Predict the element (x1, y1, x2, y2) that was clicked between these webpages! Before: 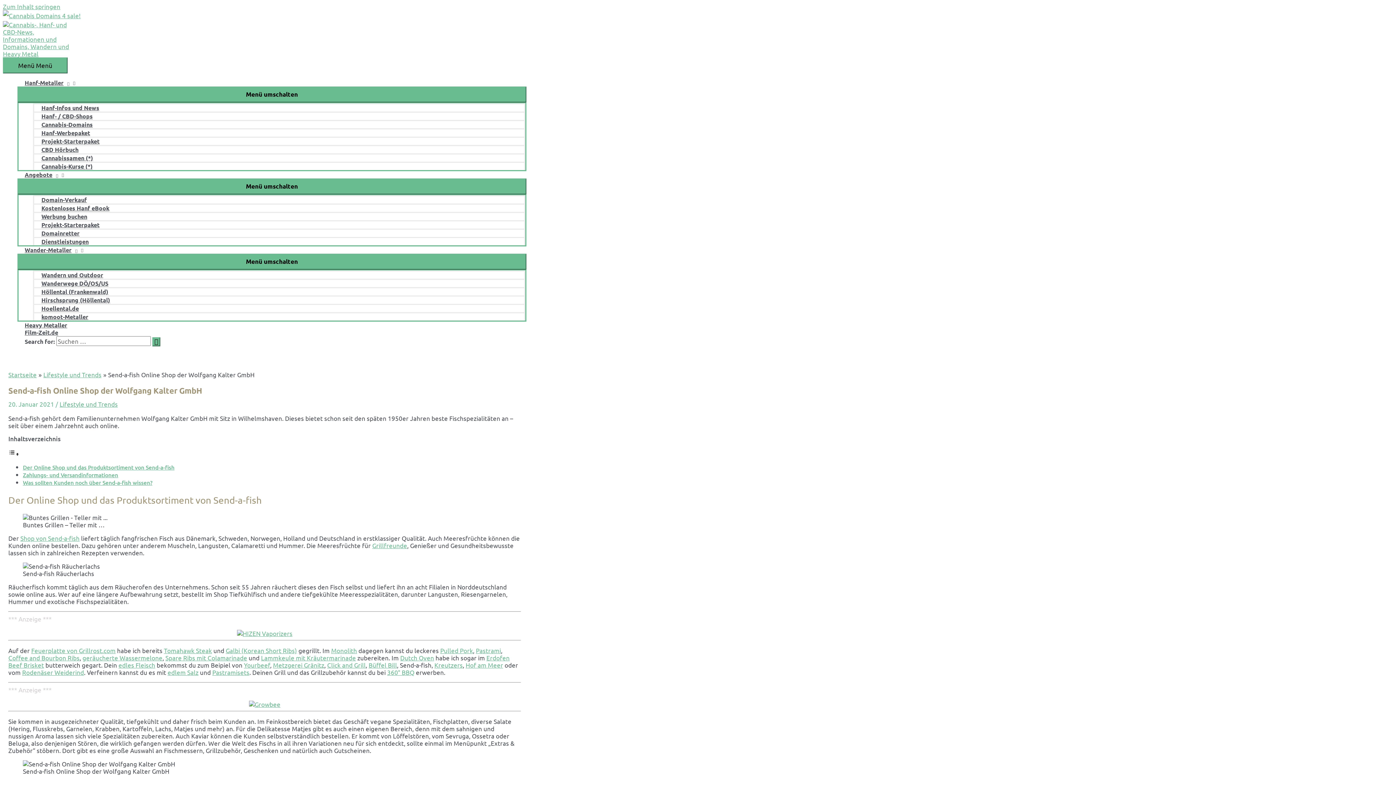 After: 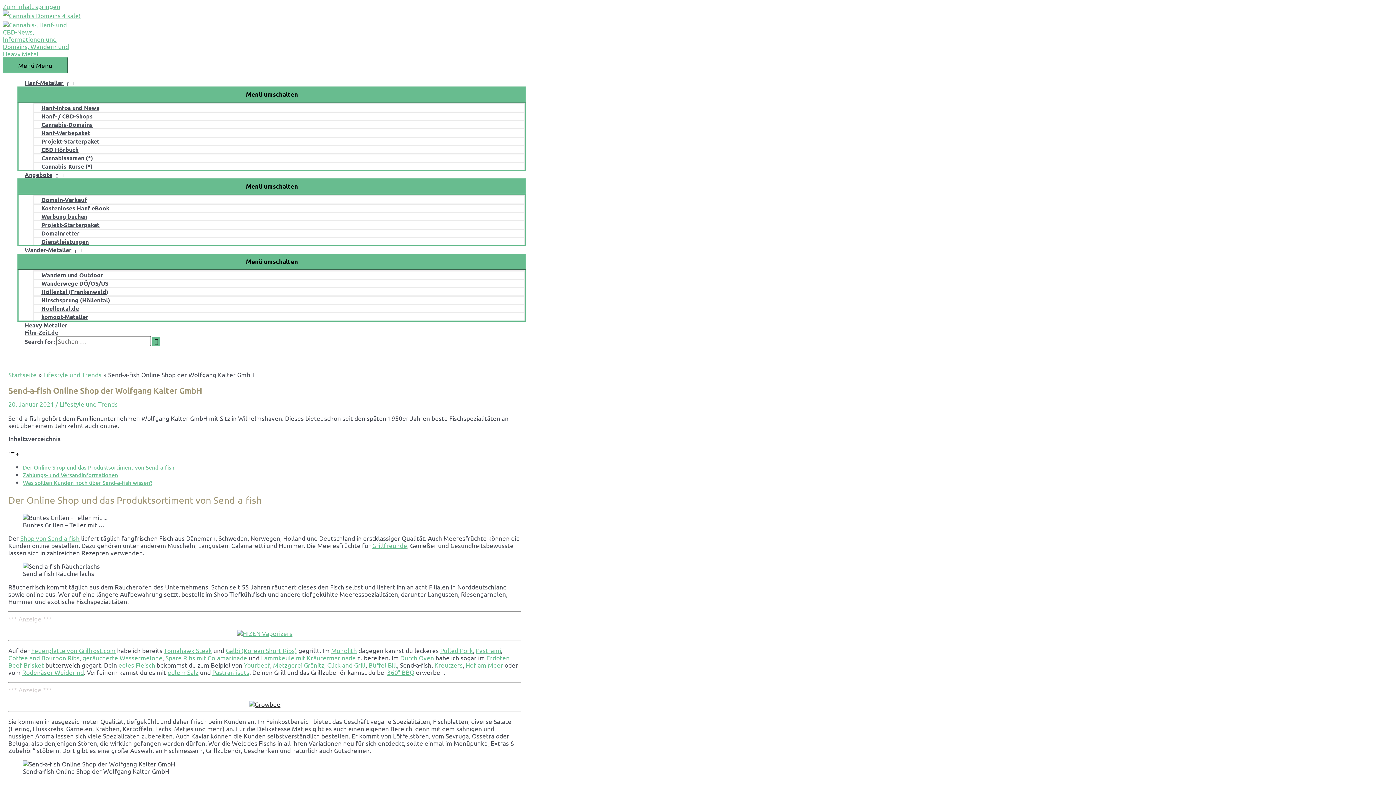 Action: bbox: (248, 700, 280, 708)